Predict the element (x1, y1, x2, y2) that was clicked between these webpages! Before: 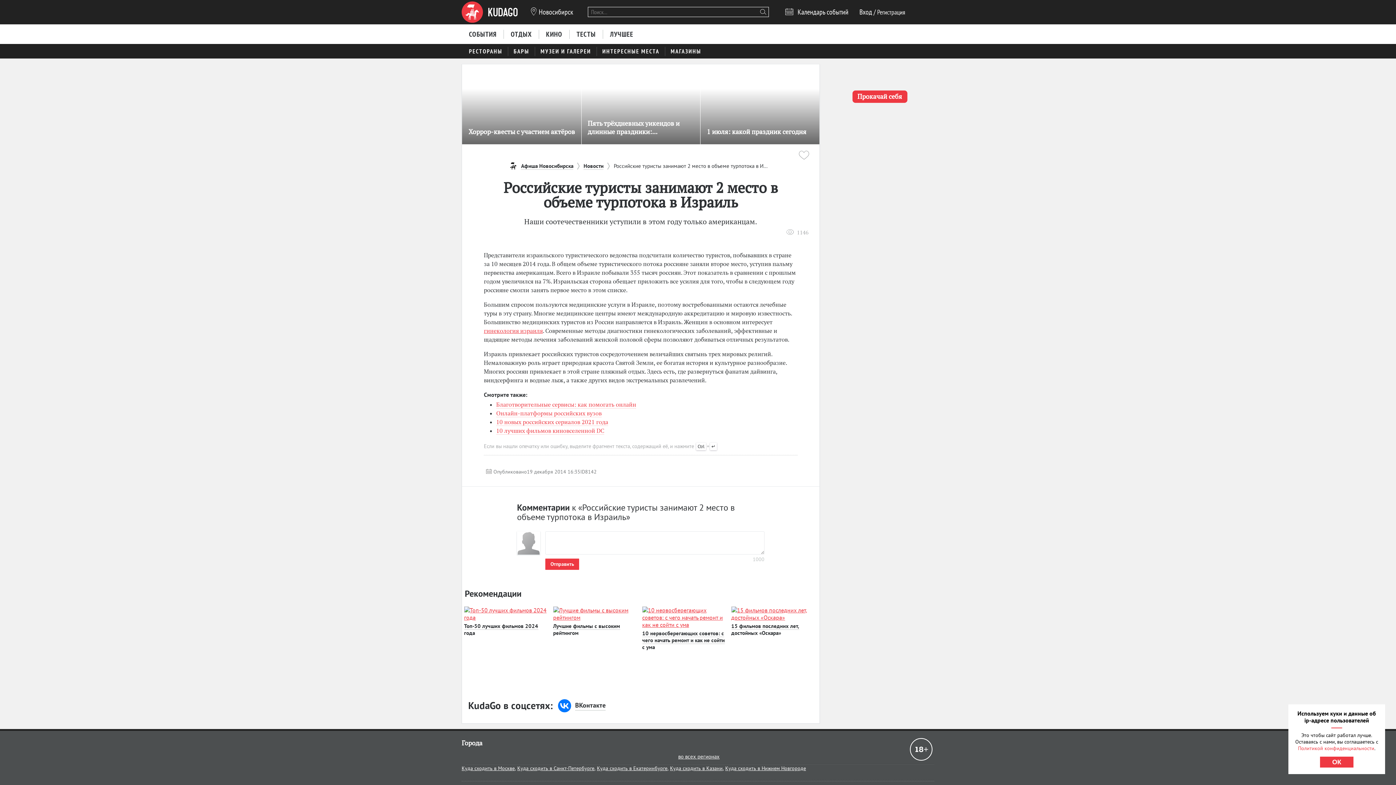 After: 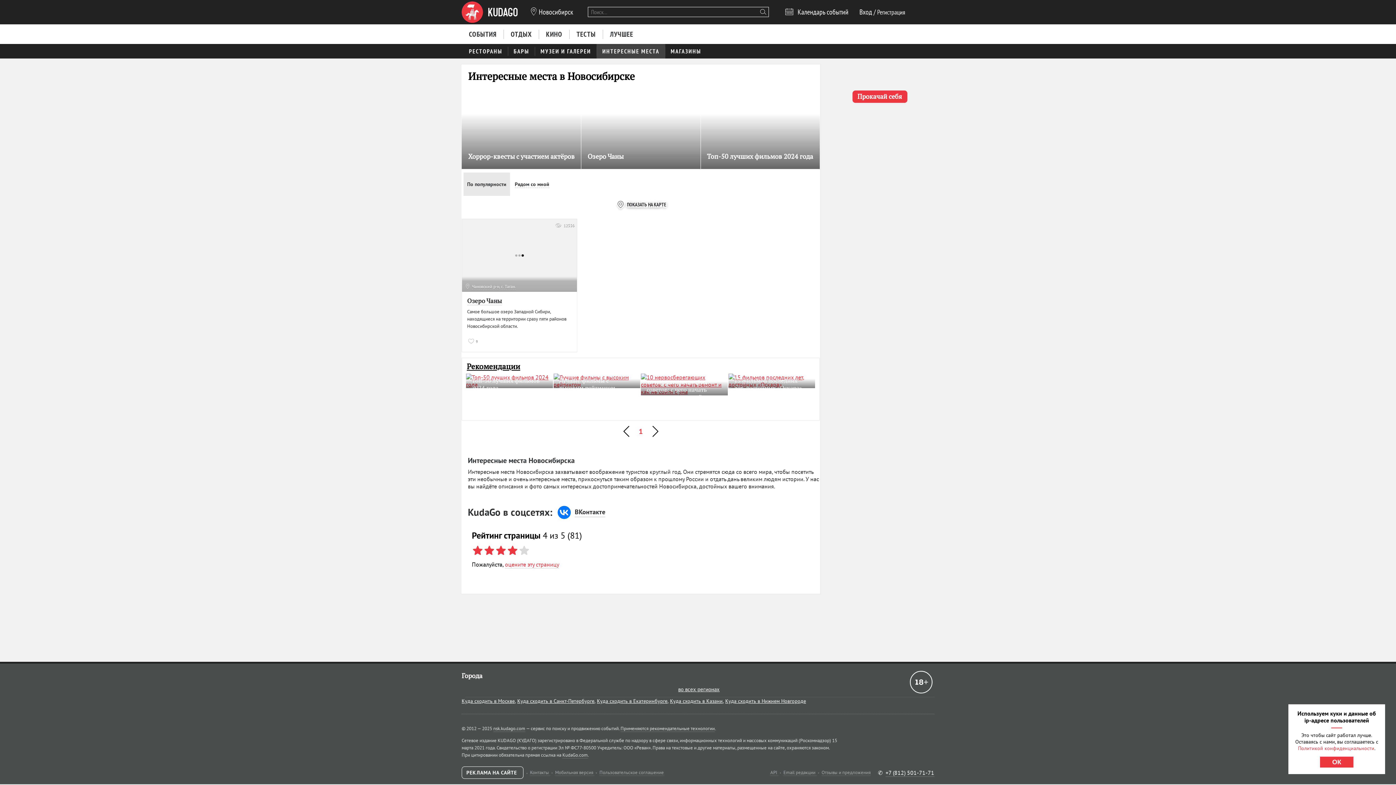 Action: bbox: (596, 43, 665, 58) label: ИНТЕРЕСНЫЕ МЕСТА